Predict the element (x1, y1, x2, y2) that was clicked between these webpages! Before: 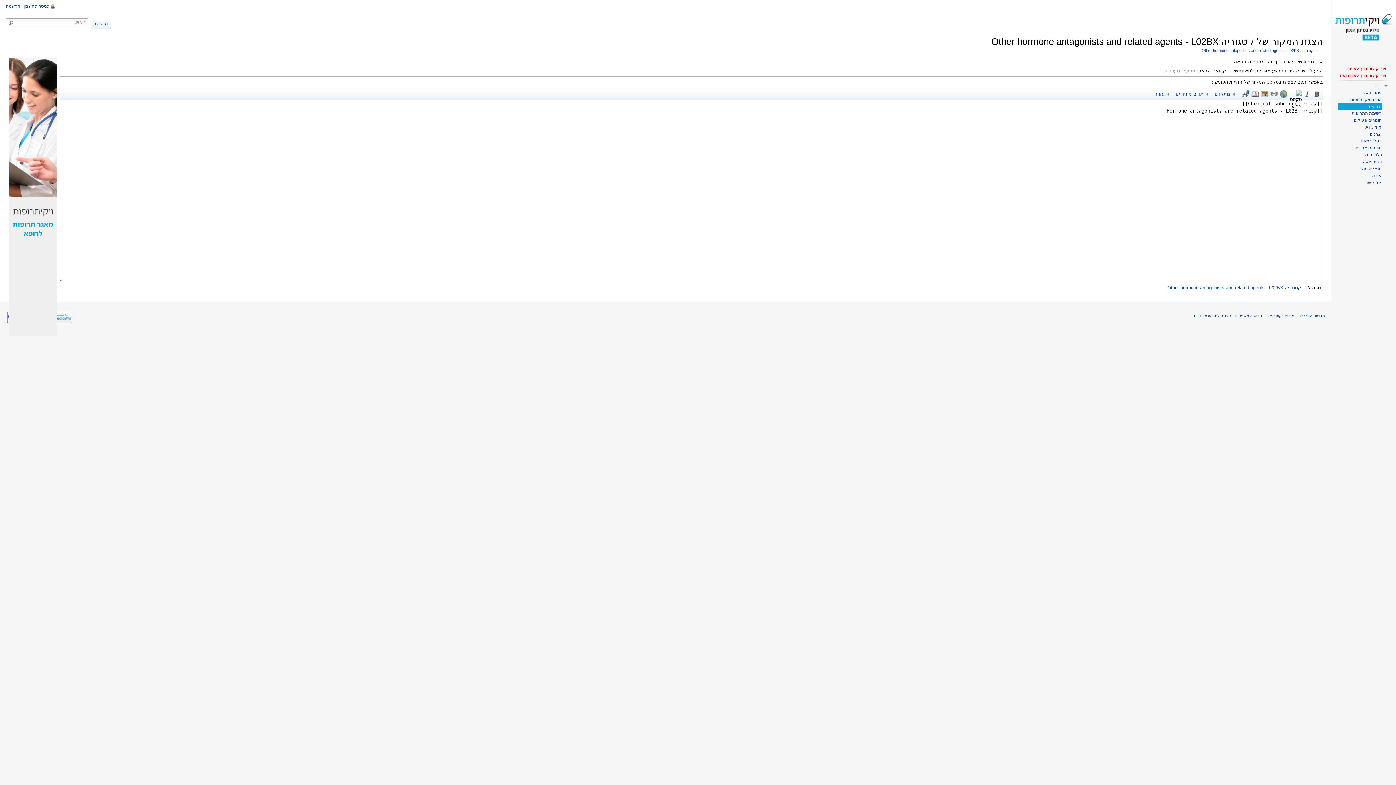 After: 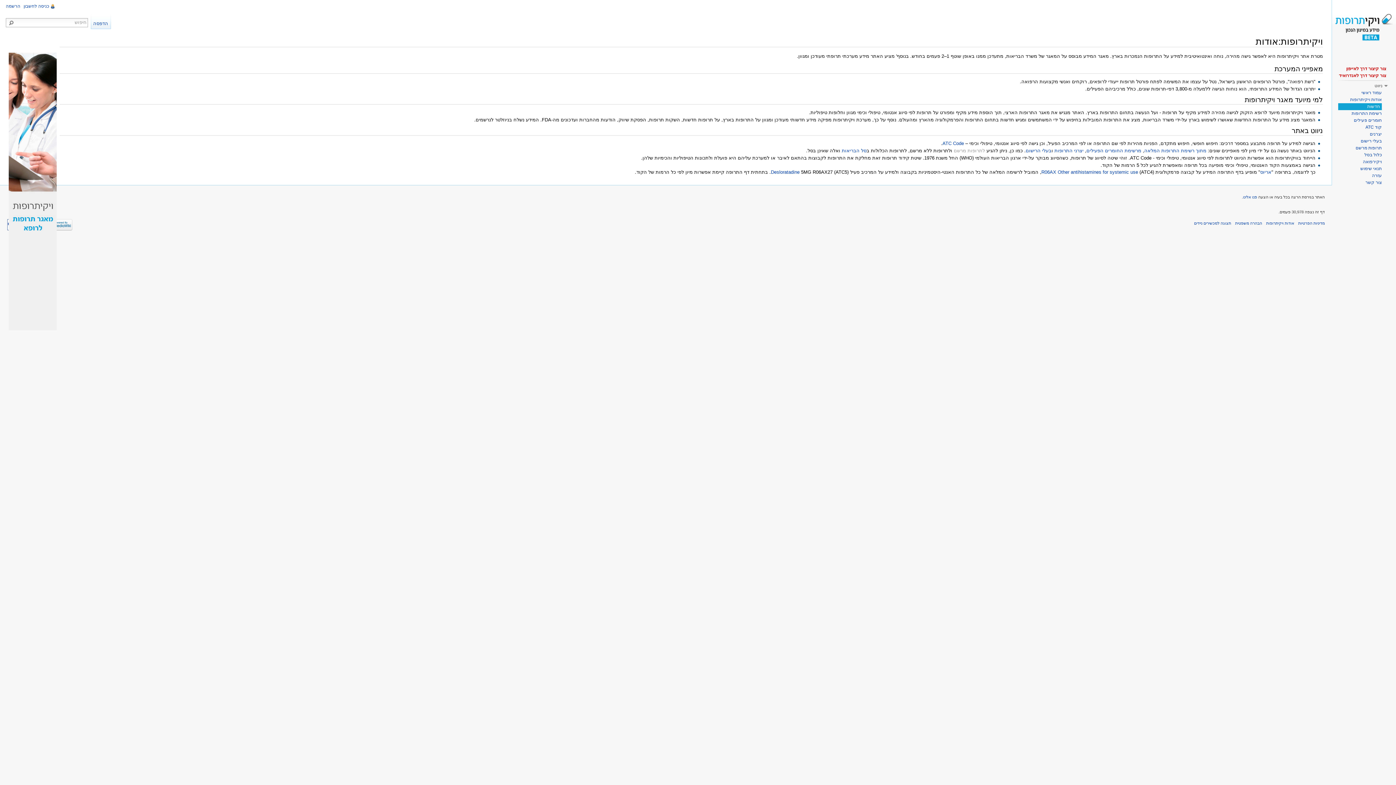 Action: bbox: (1350, 97, 1382, 102) label: אודות ויקיתרופות